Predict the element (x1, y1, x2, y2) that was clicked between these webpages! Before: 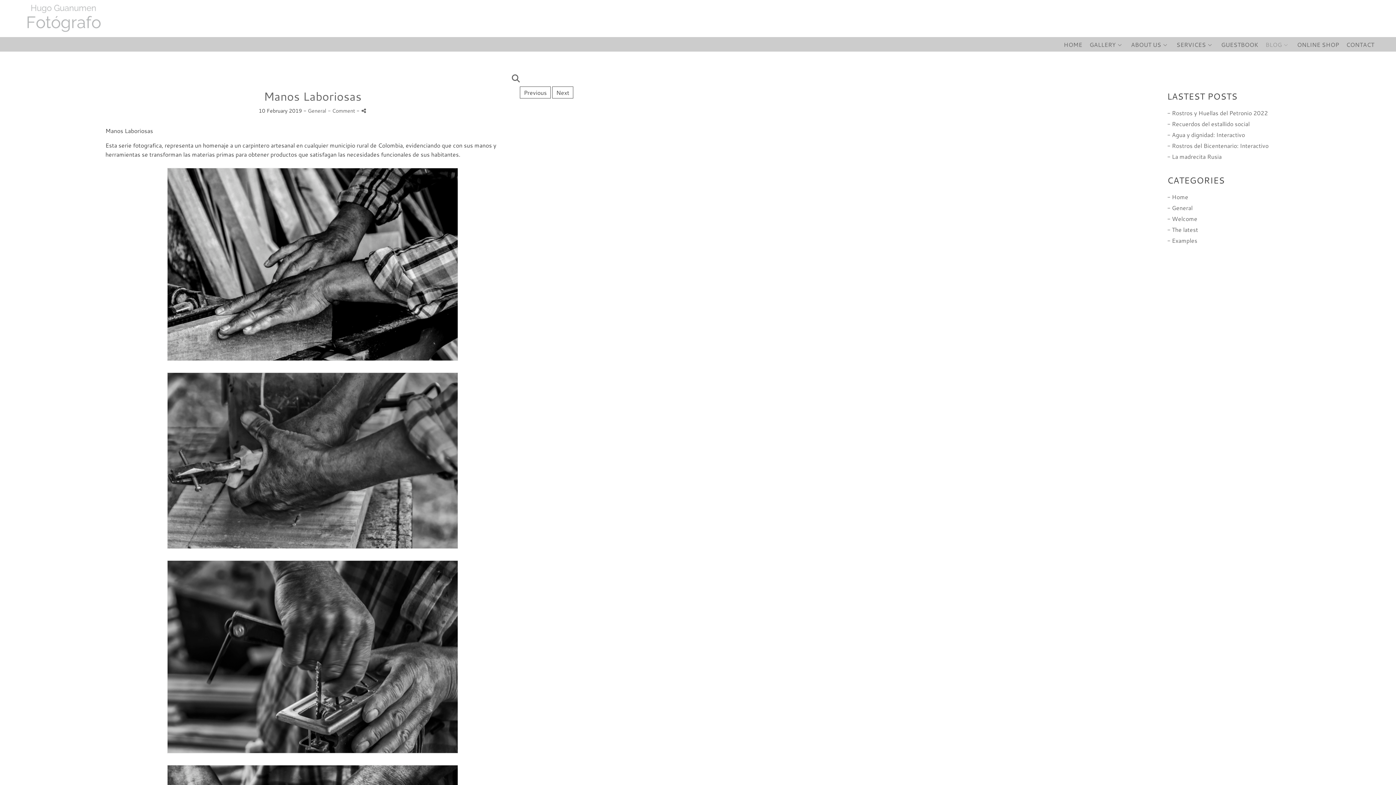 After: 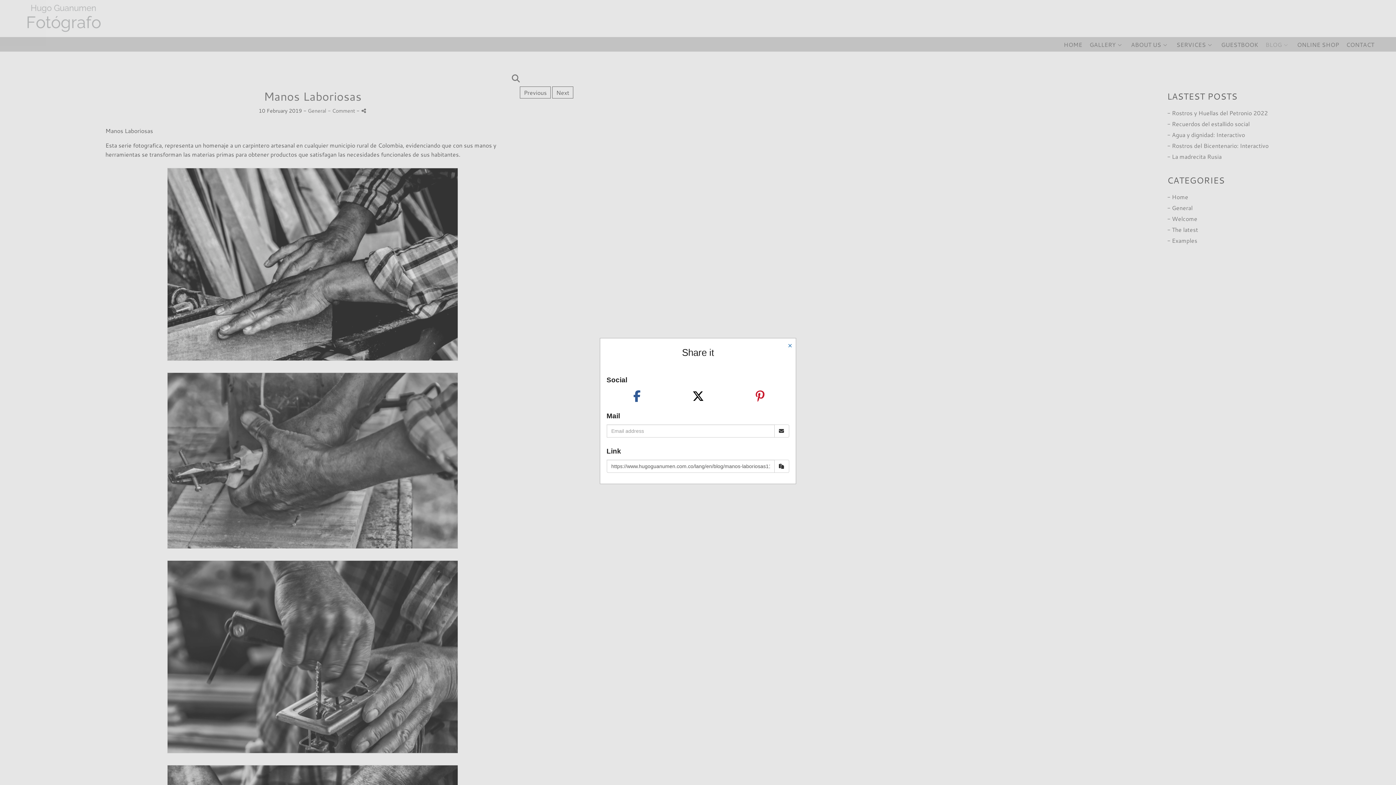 Action: bbox: (360, 106, 366, 114)